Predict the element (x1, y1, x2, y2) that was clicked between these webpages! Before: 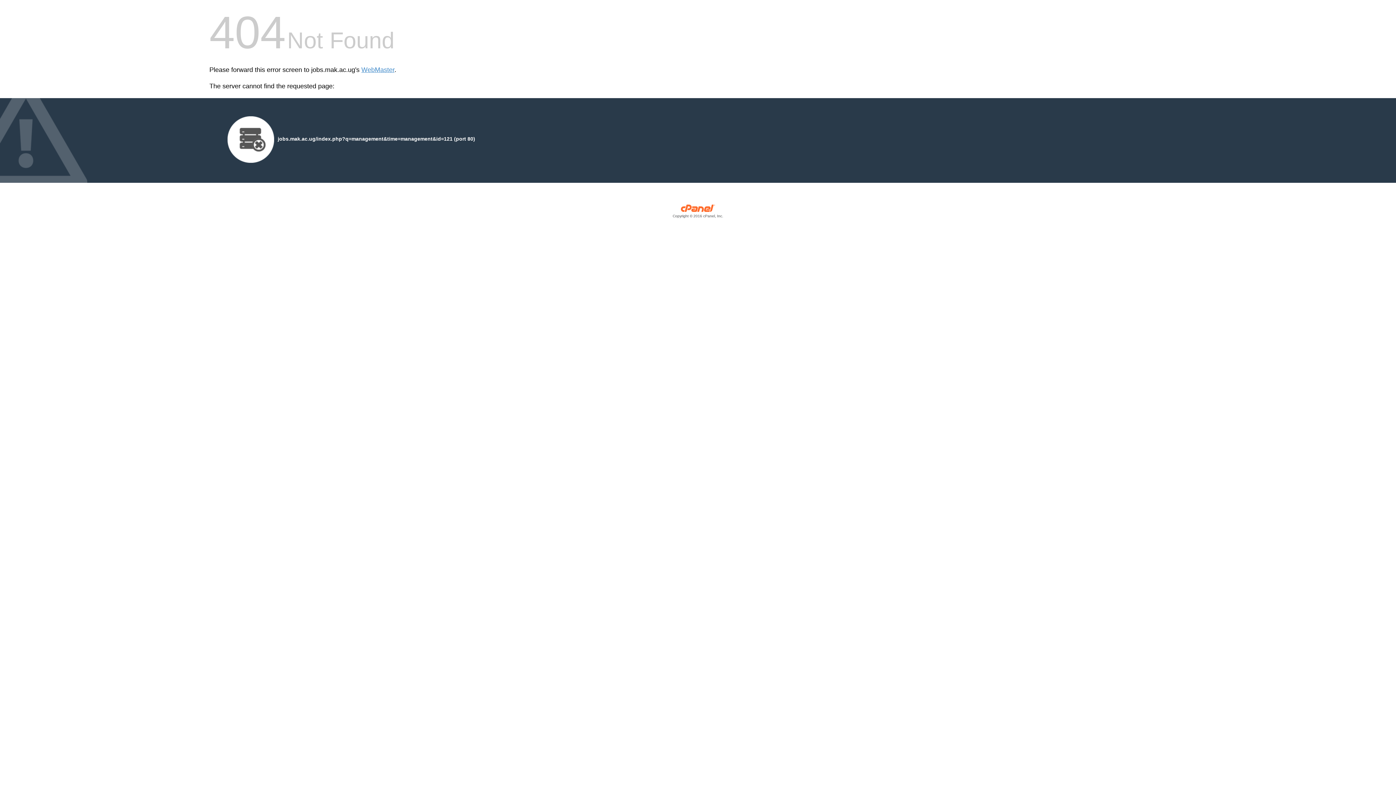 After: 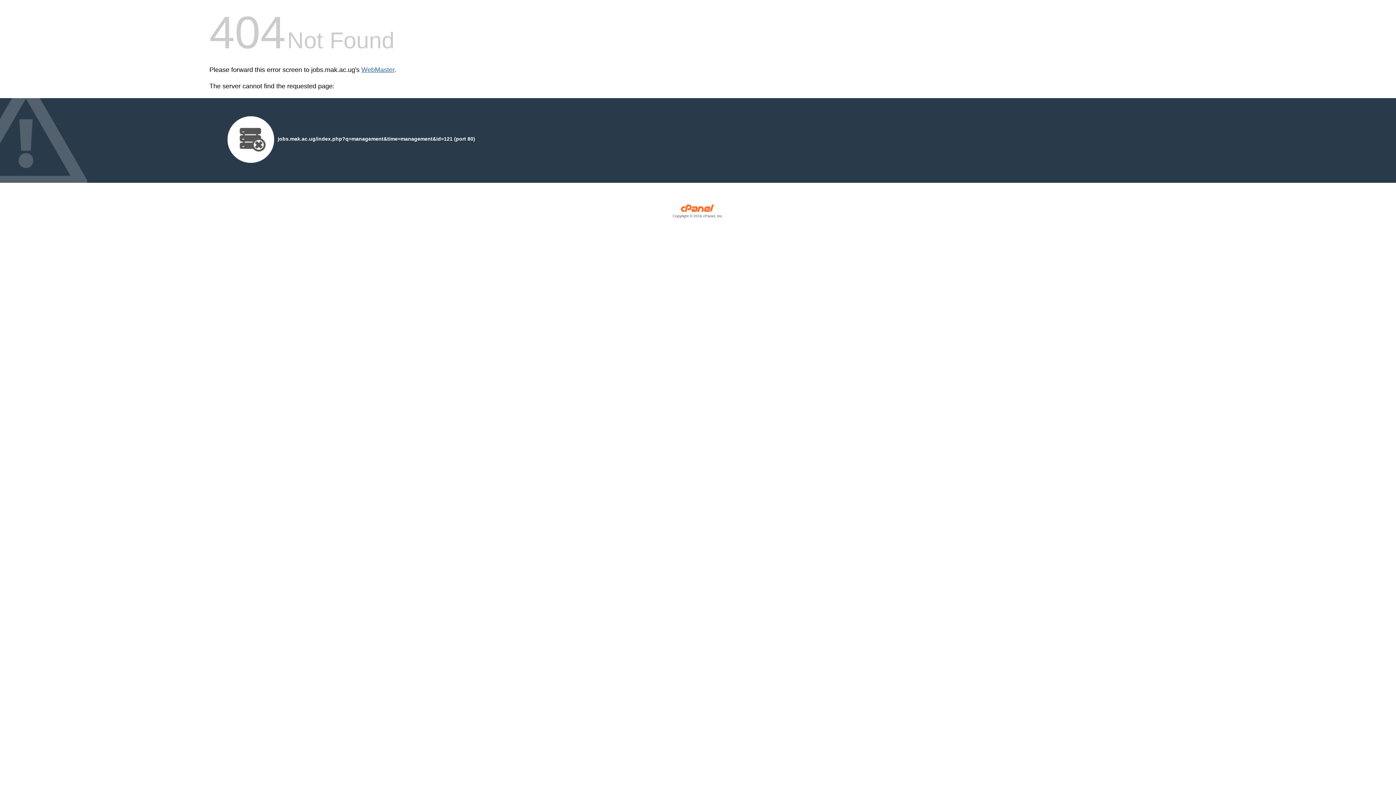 Action: label: WebMaster bbox: (361, 66, 394, 73)